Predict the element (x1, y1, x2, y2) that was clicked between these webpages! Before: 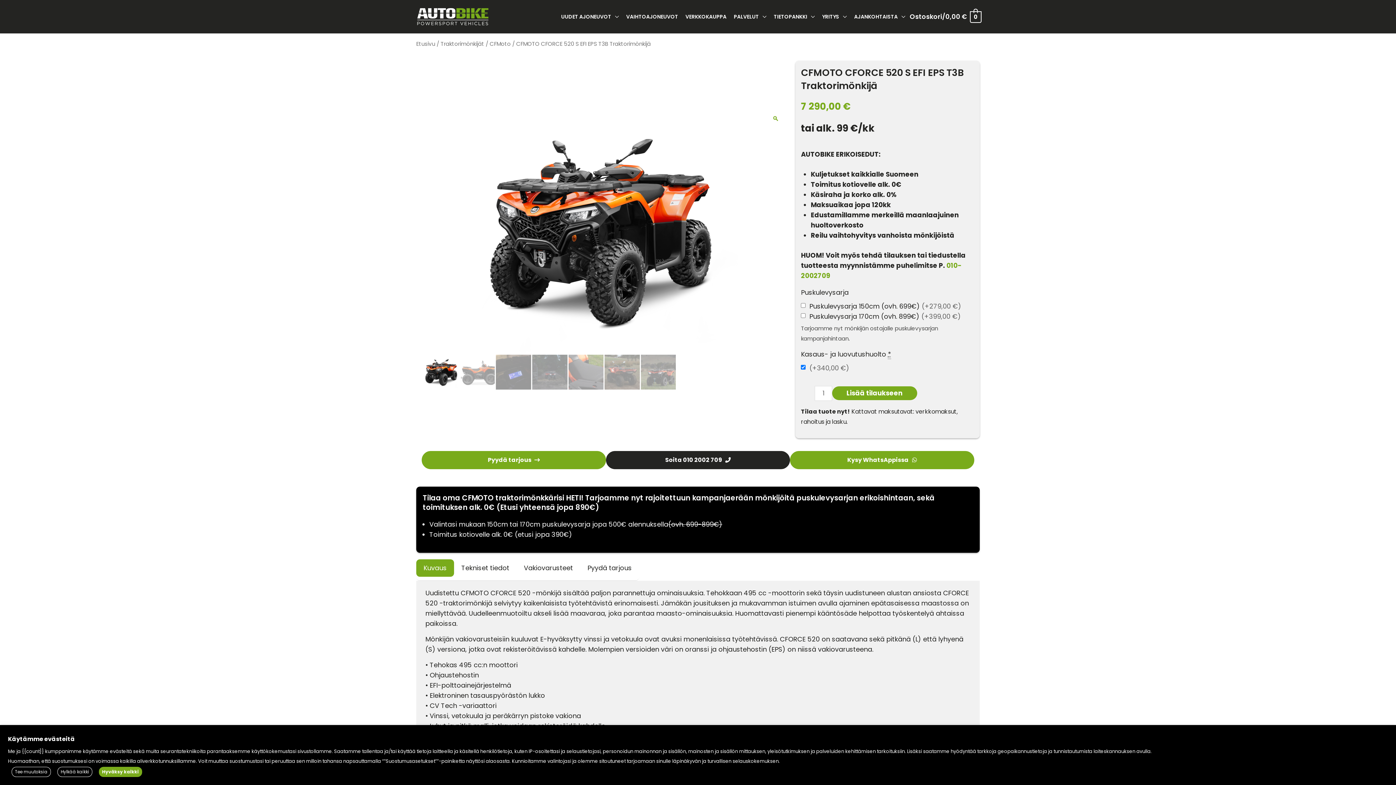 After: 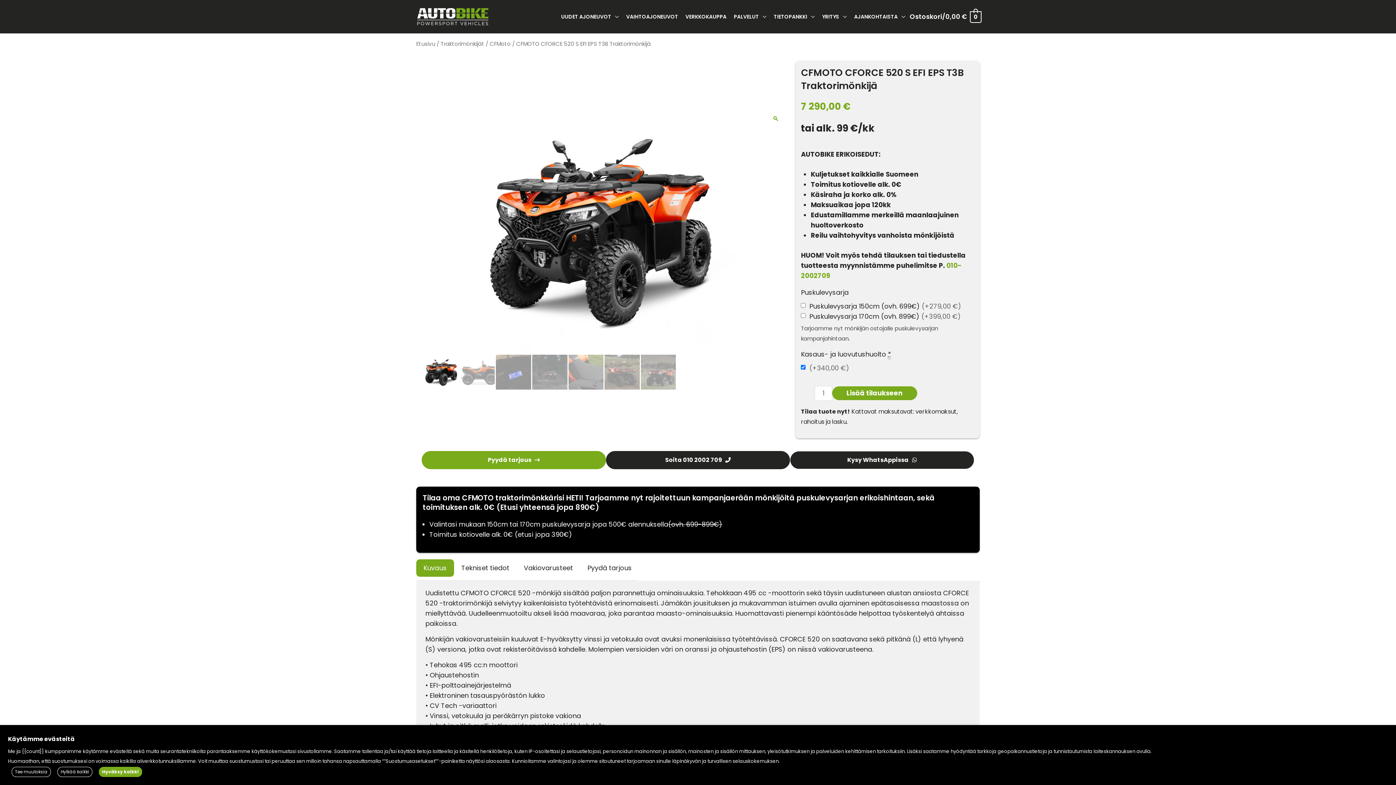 Action: label: Kysy WhatsAppissa bbox: (790, 451, 974, 469)